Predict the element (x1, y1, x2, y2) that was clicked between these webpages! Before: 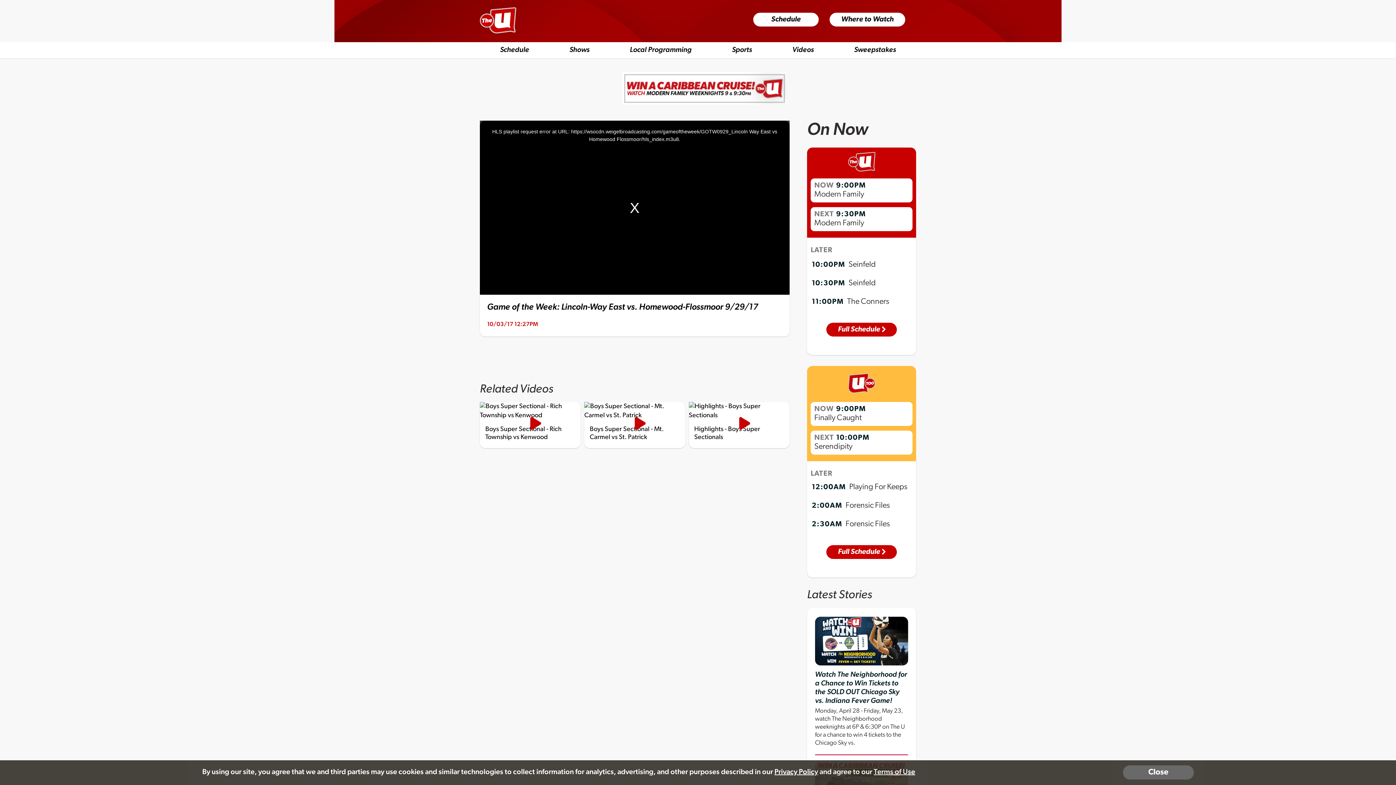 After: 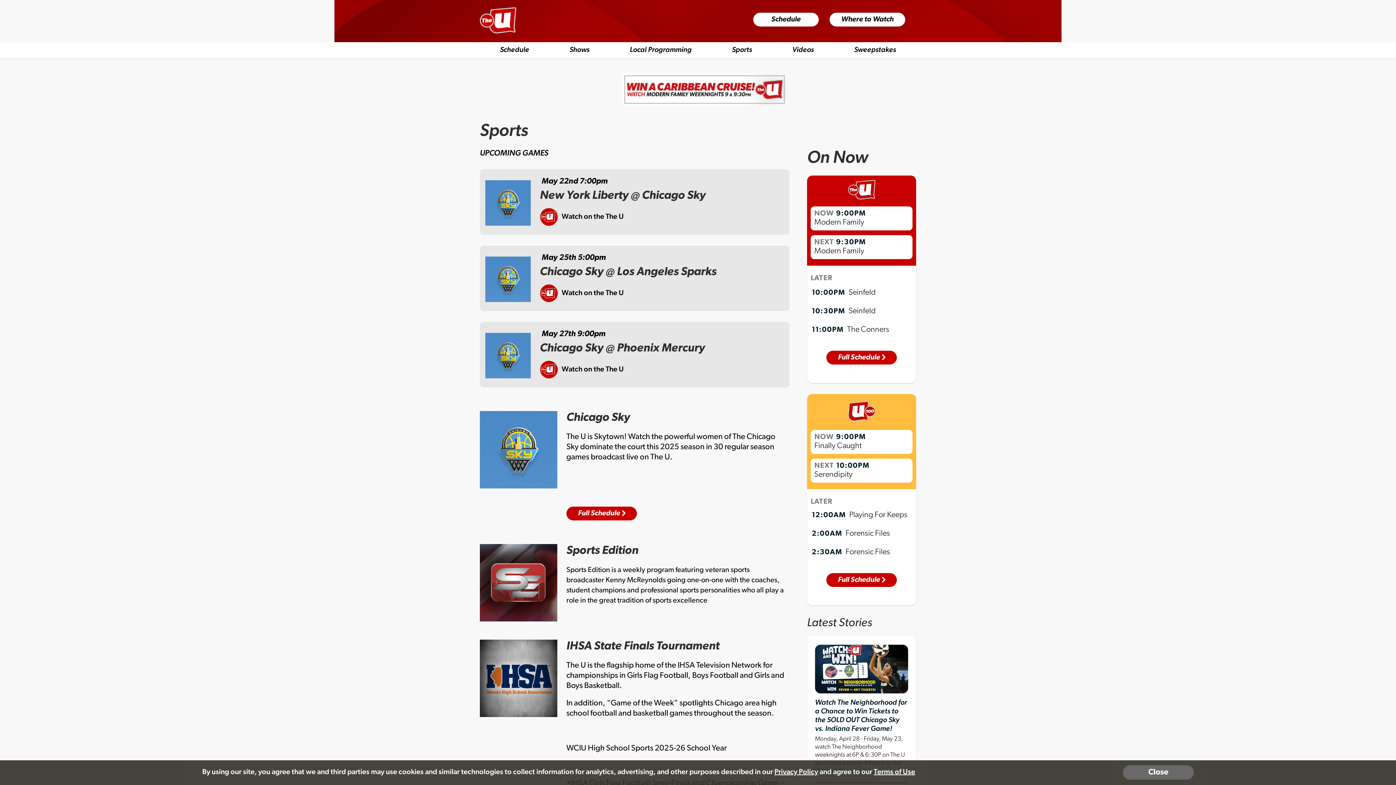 Action: label: Sports bbox: (732, 42, 752, 58)